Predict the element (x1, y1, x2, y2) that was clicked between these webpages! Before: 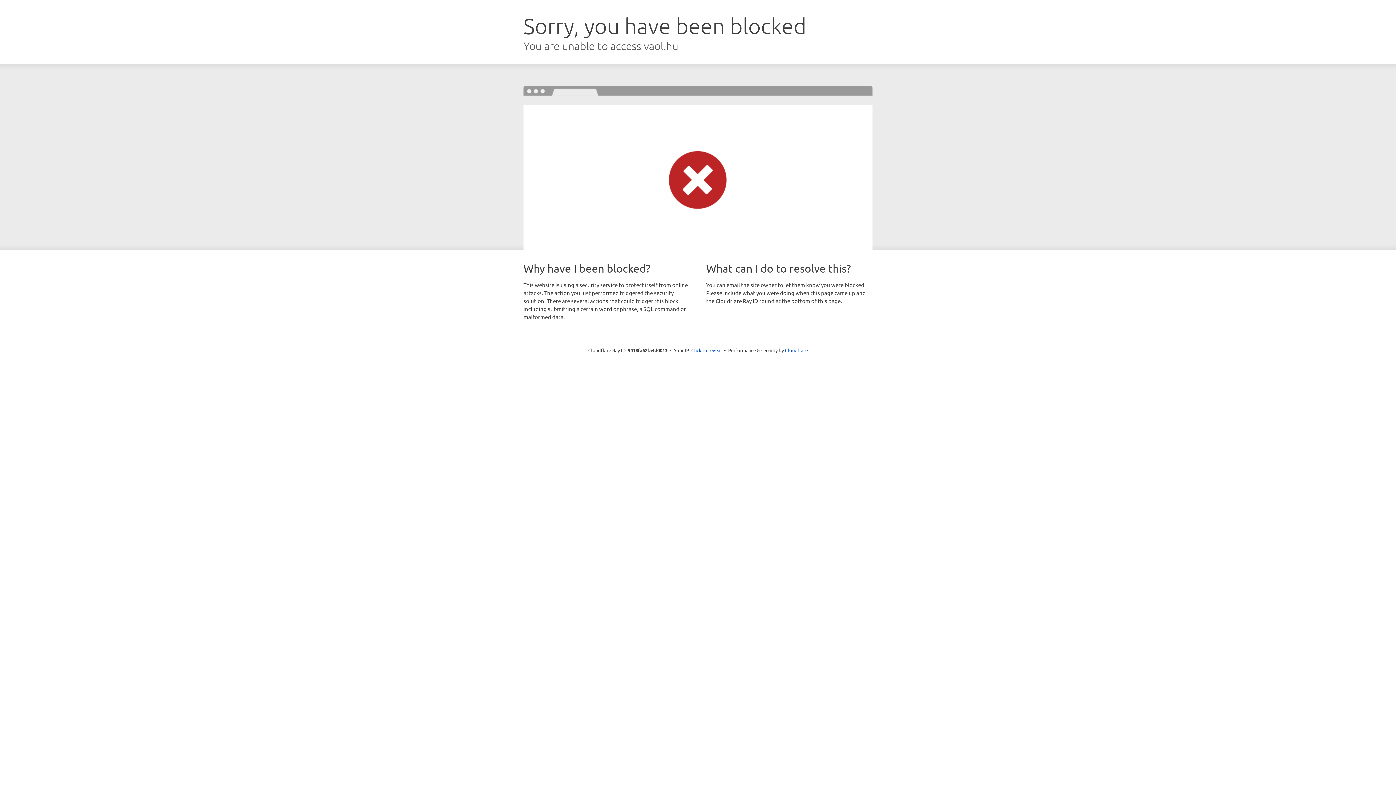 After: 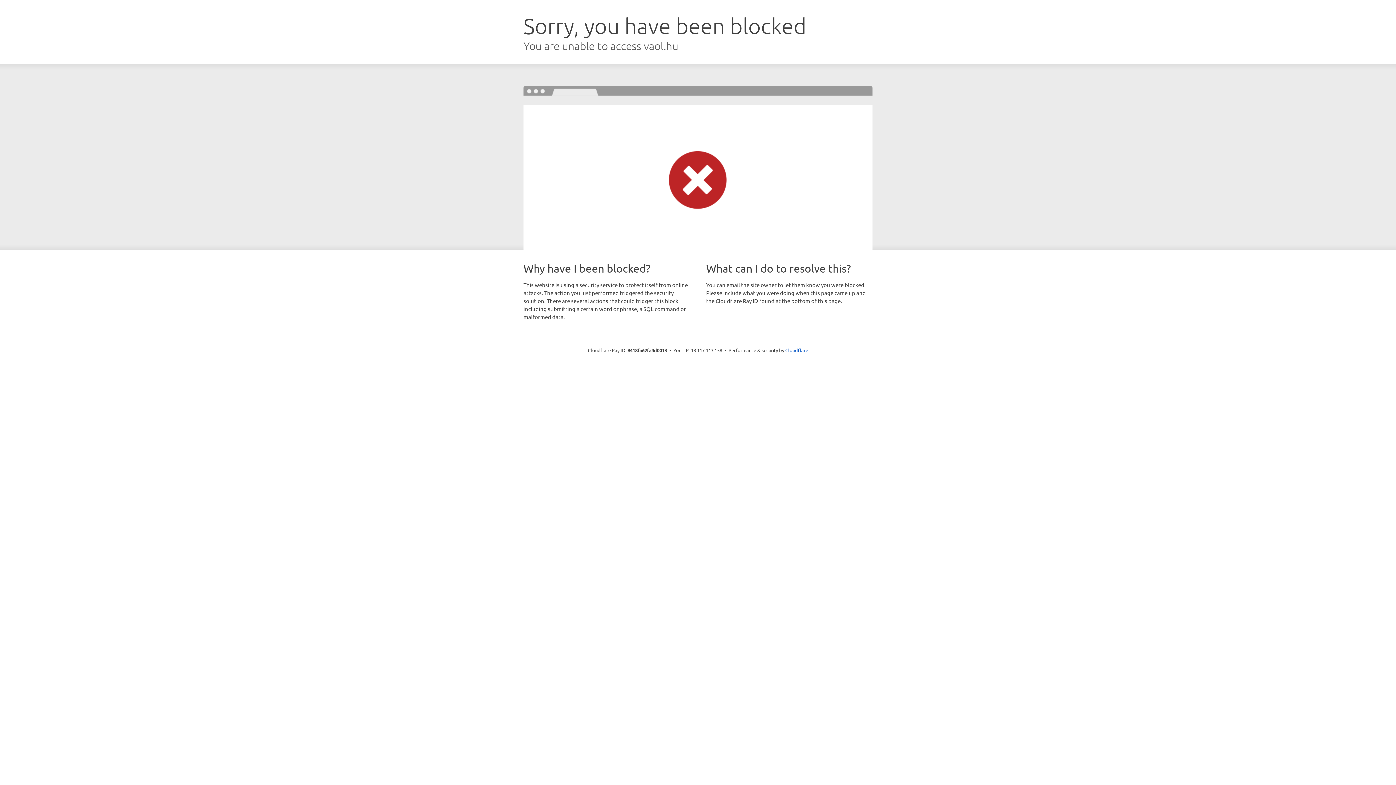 Action: bbox: (691, 346, 722, 353) label: Click to reveal